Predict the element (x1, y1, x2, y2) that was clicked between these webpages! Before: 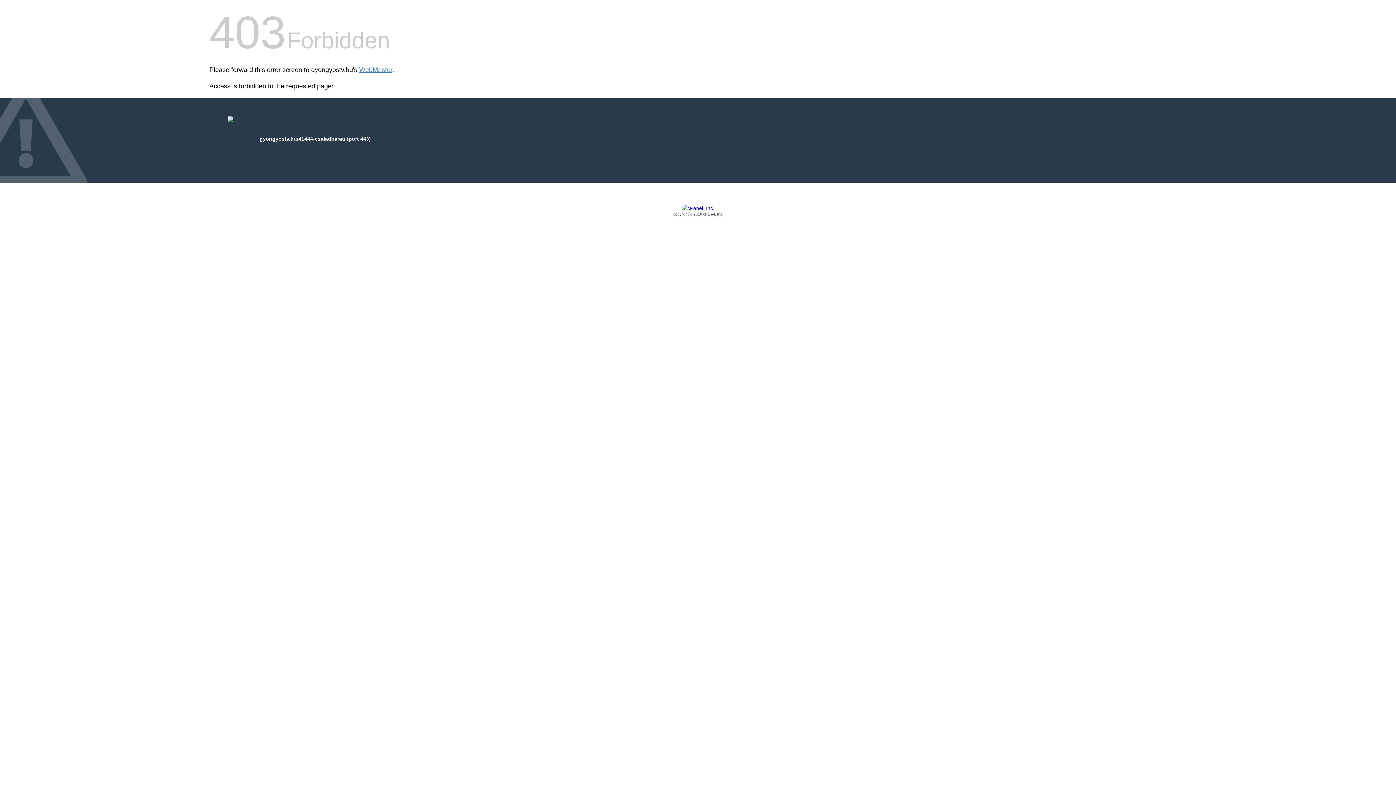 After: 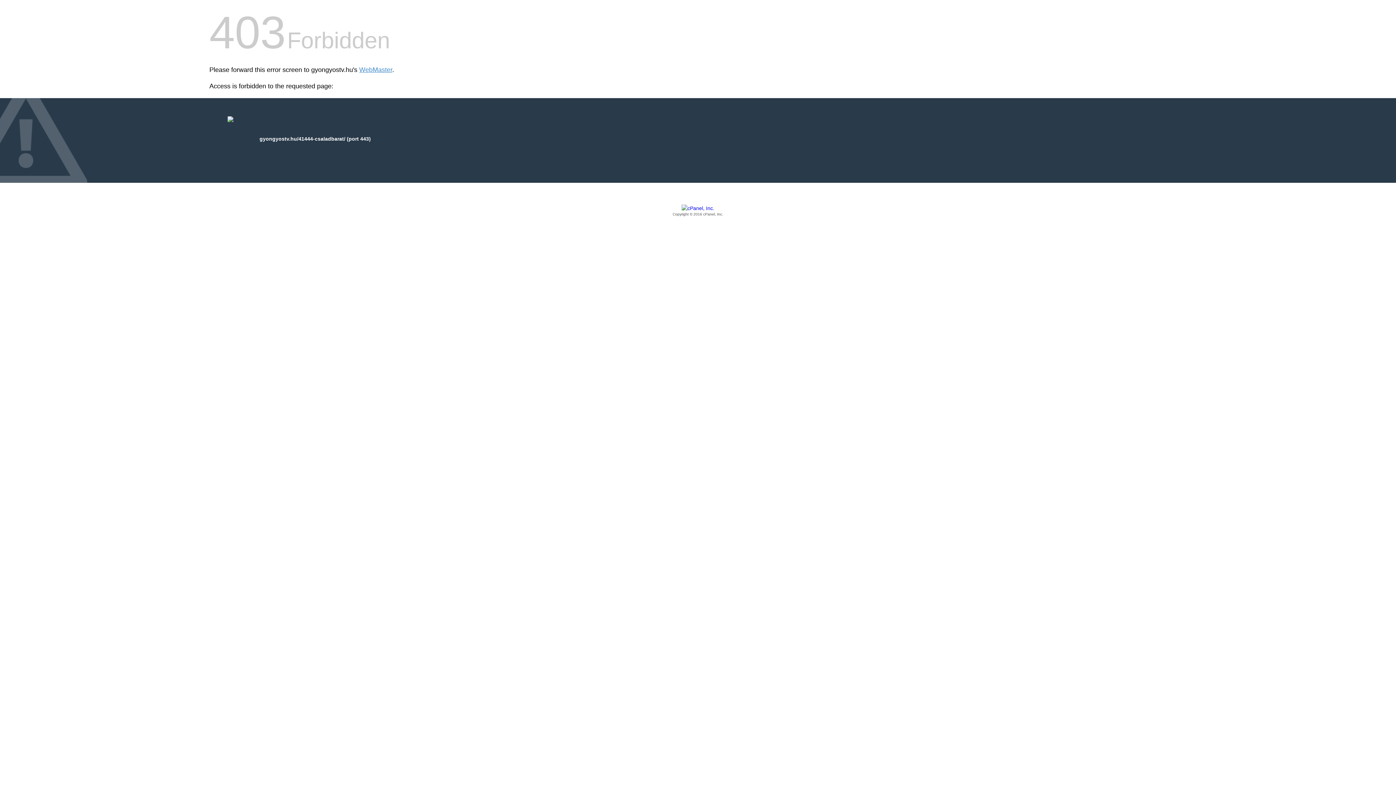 Action: bbox: (209, 205, 1186, 217) label: Copyright © 2016 cPanel, Inc.